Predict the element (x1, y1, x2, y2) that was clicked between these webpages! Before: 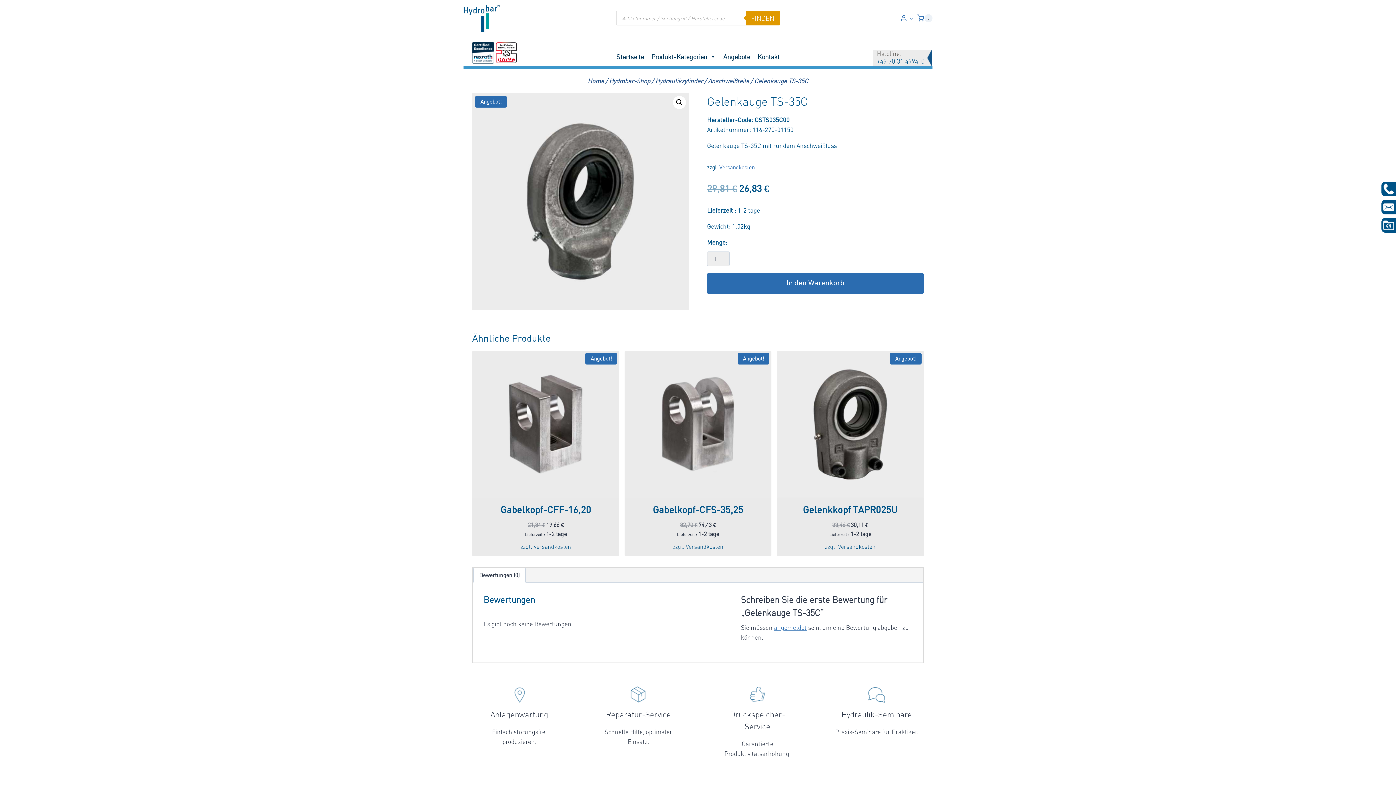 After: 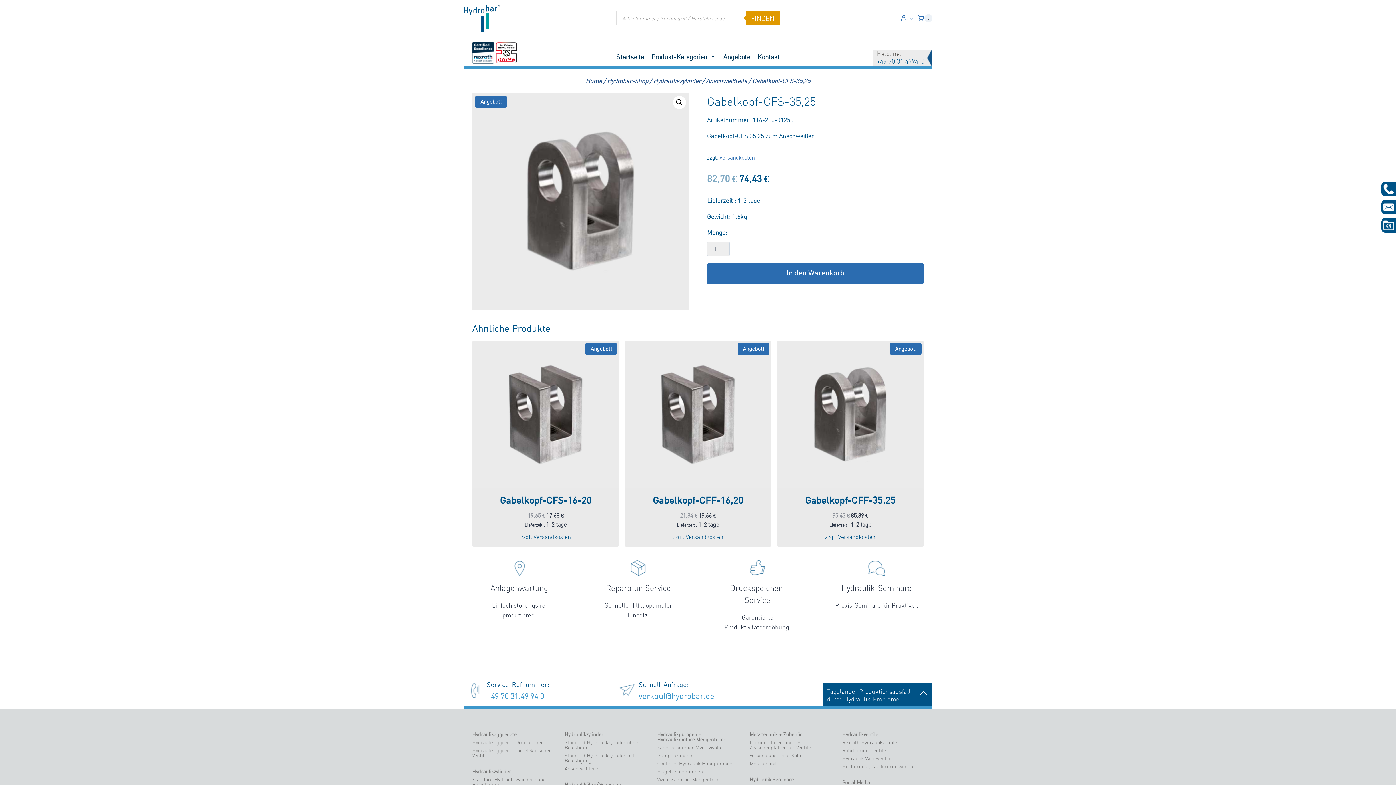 Action: bbox: (652, 505, 743, 515) label: Gabelkopf-CFS-35,25